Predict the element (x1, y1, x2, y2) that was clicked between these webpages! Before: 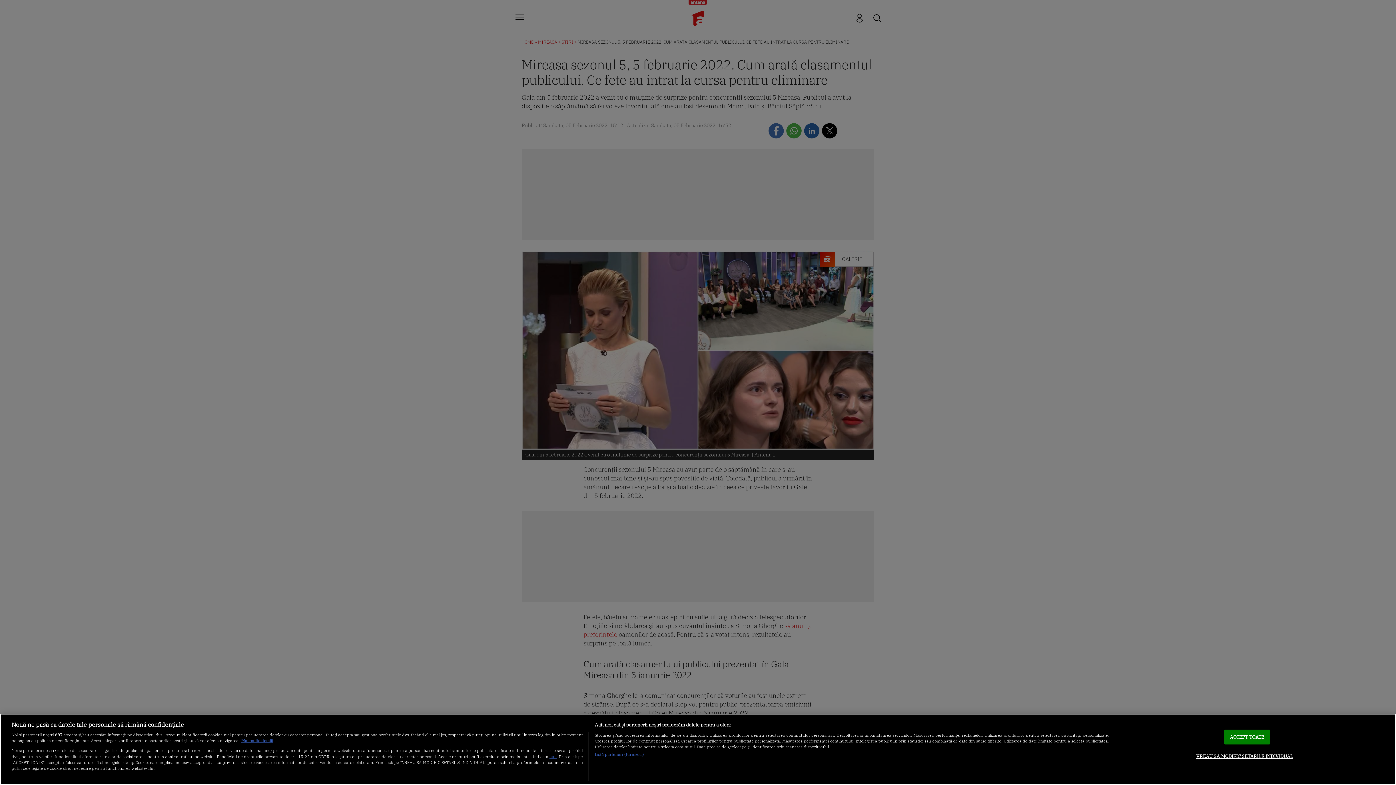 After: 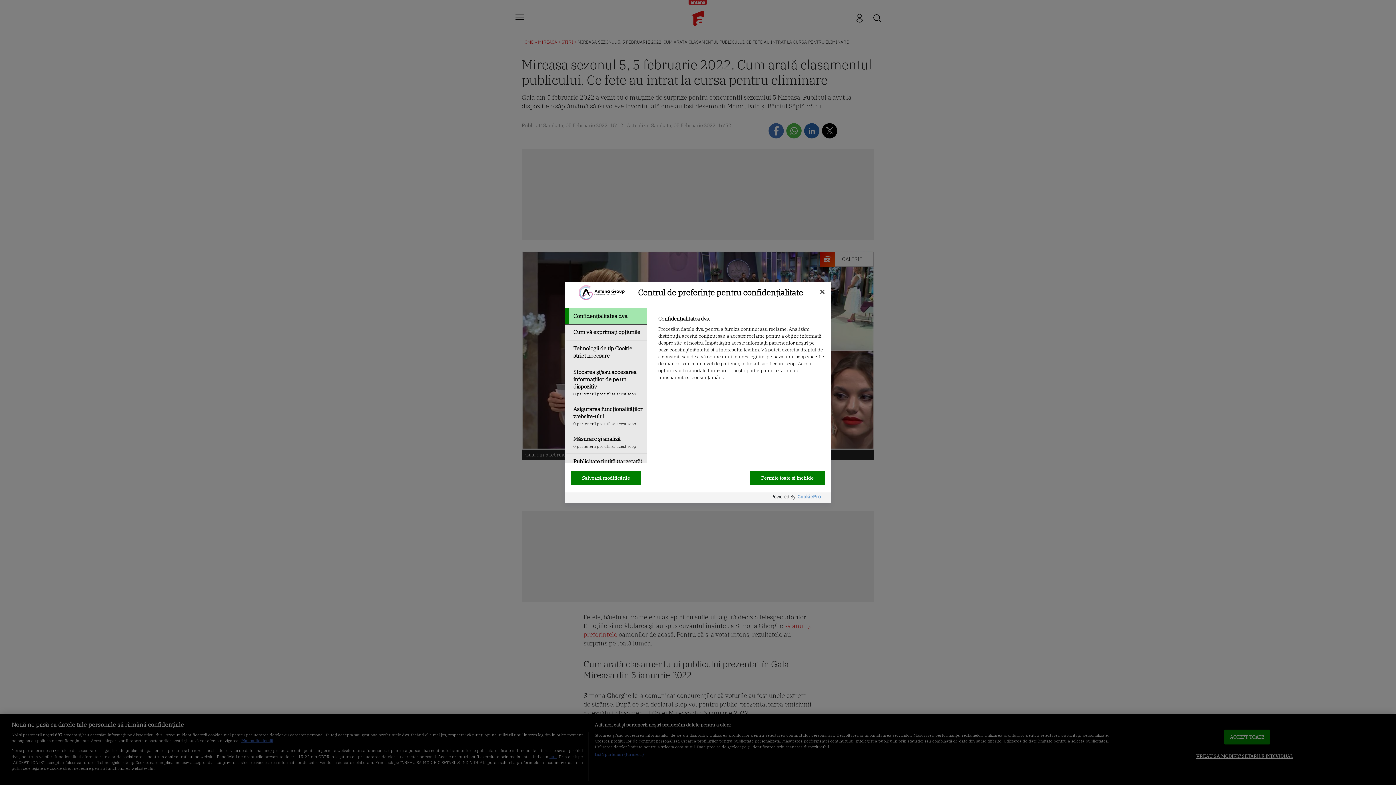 Action: label: VREAU SA MODIFIC SETARILE INDIVIDUAL bbox: (1196, 749, 1293, 763)